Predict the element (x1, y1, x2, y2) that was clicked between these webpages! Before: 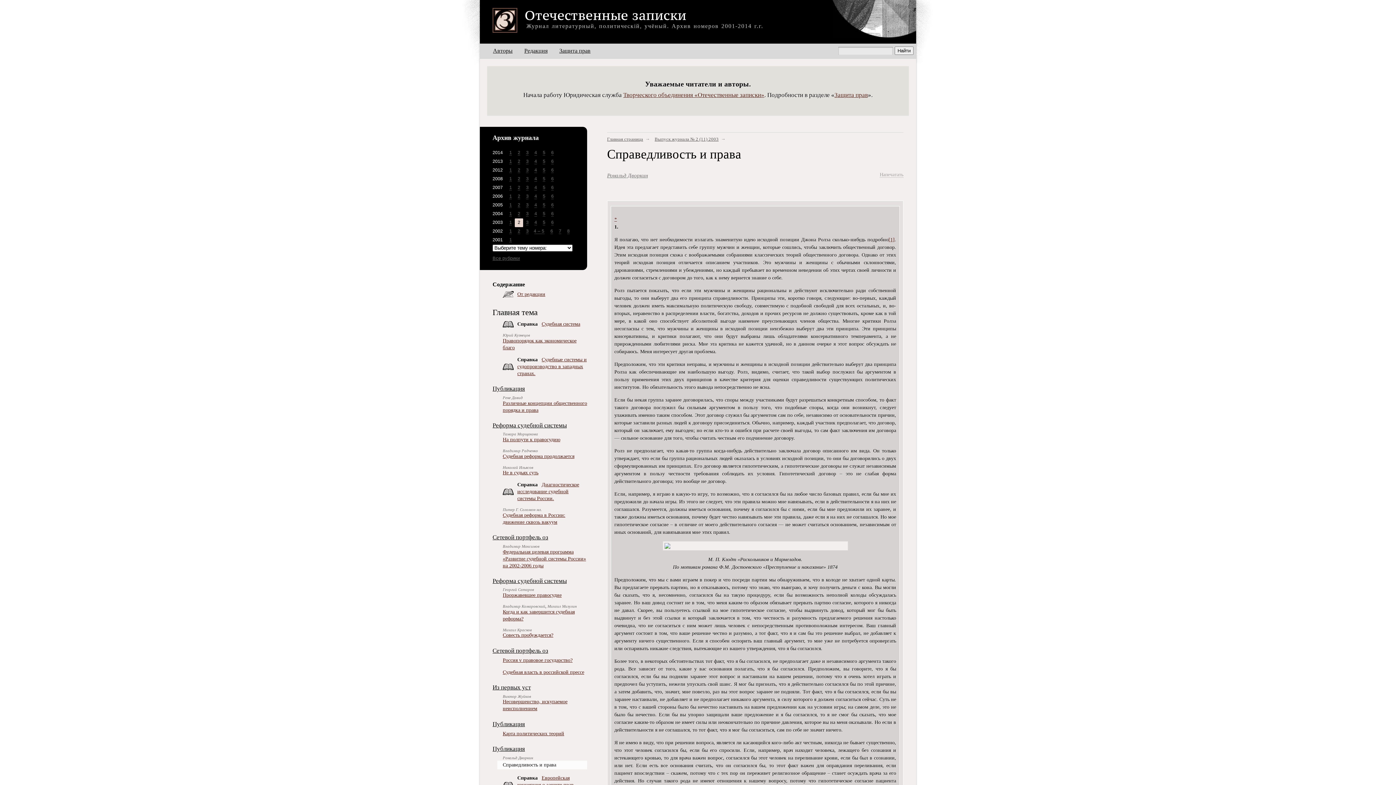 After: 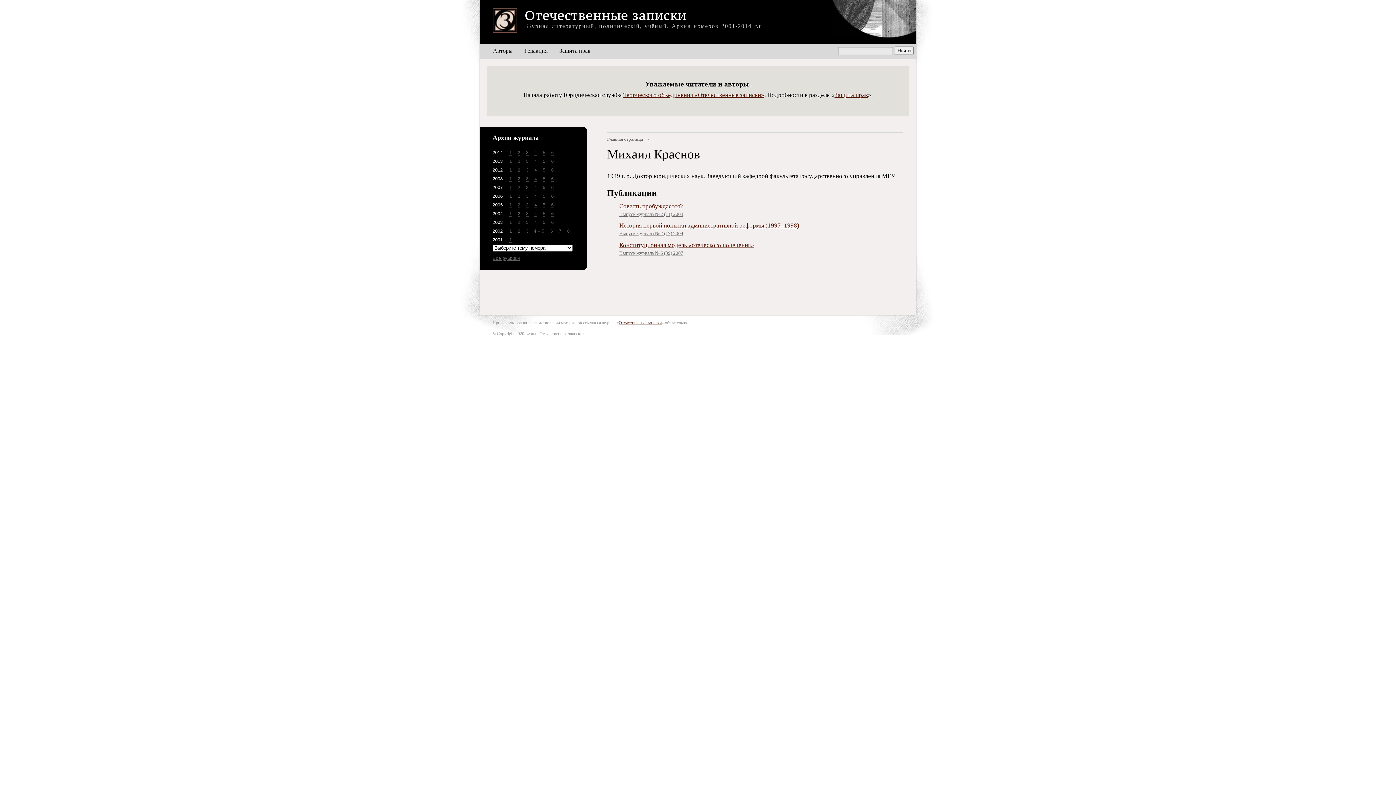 Action: label: Михаил Краснов bbox: (502, 627, 532, 632)